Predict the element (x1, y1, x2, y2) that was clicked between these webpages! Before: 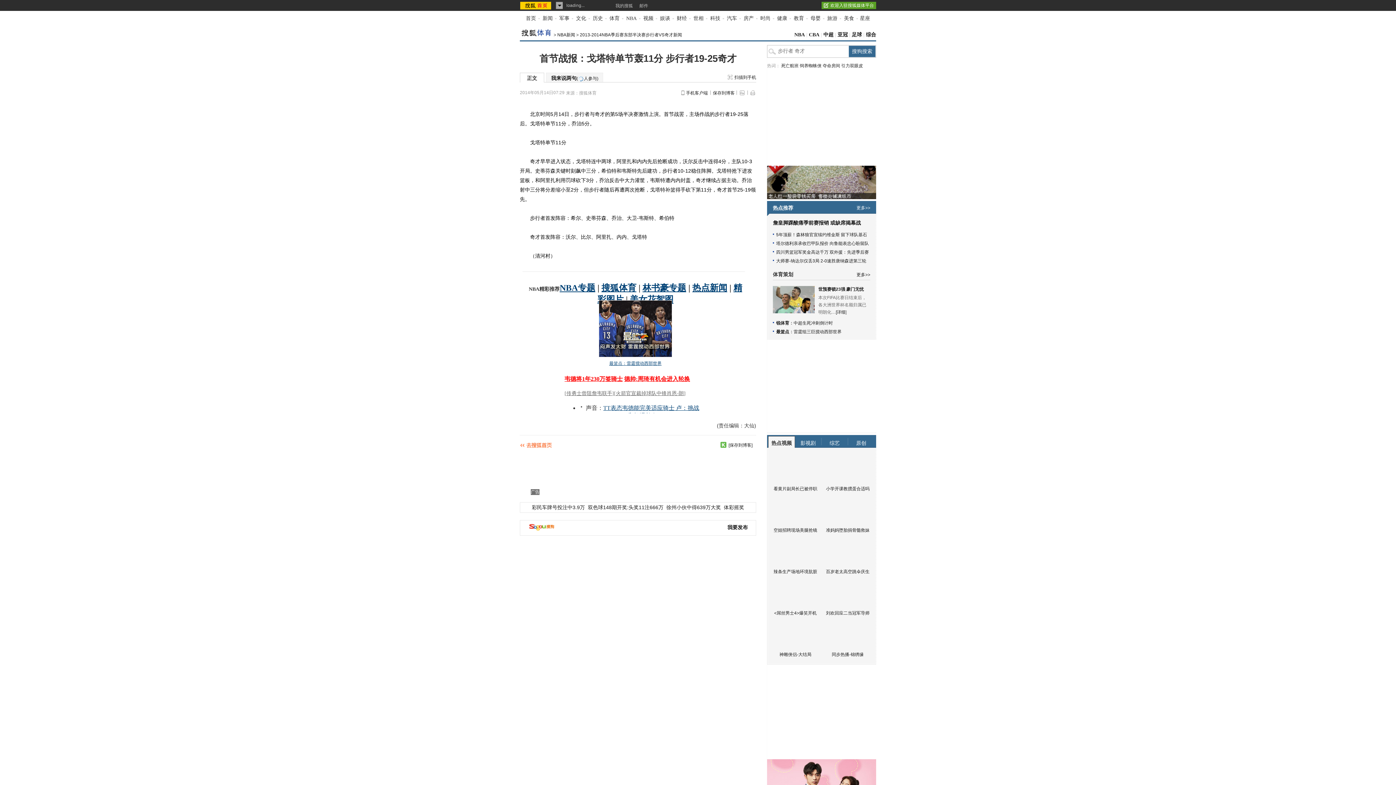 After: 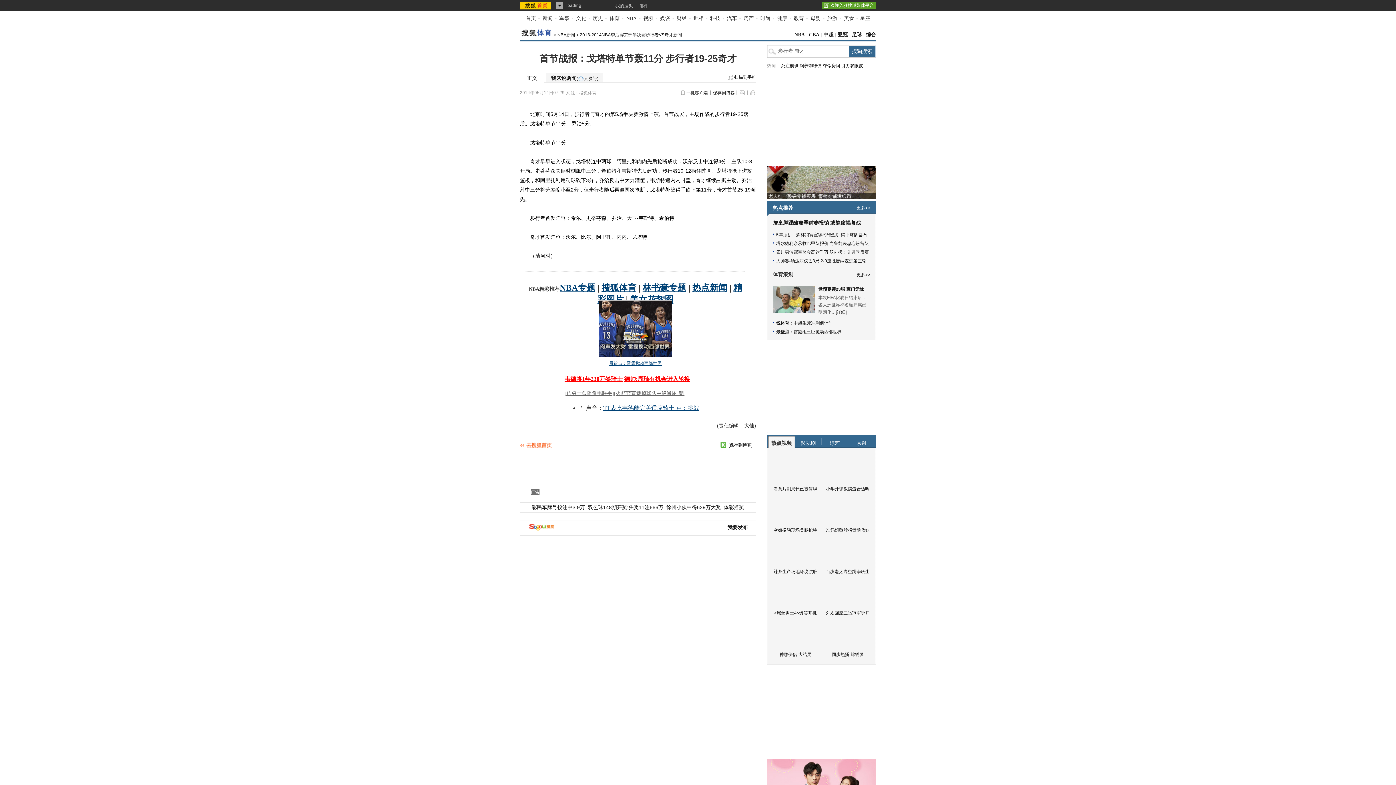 Action: bbox: (769, 538, 821, 565)